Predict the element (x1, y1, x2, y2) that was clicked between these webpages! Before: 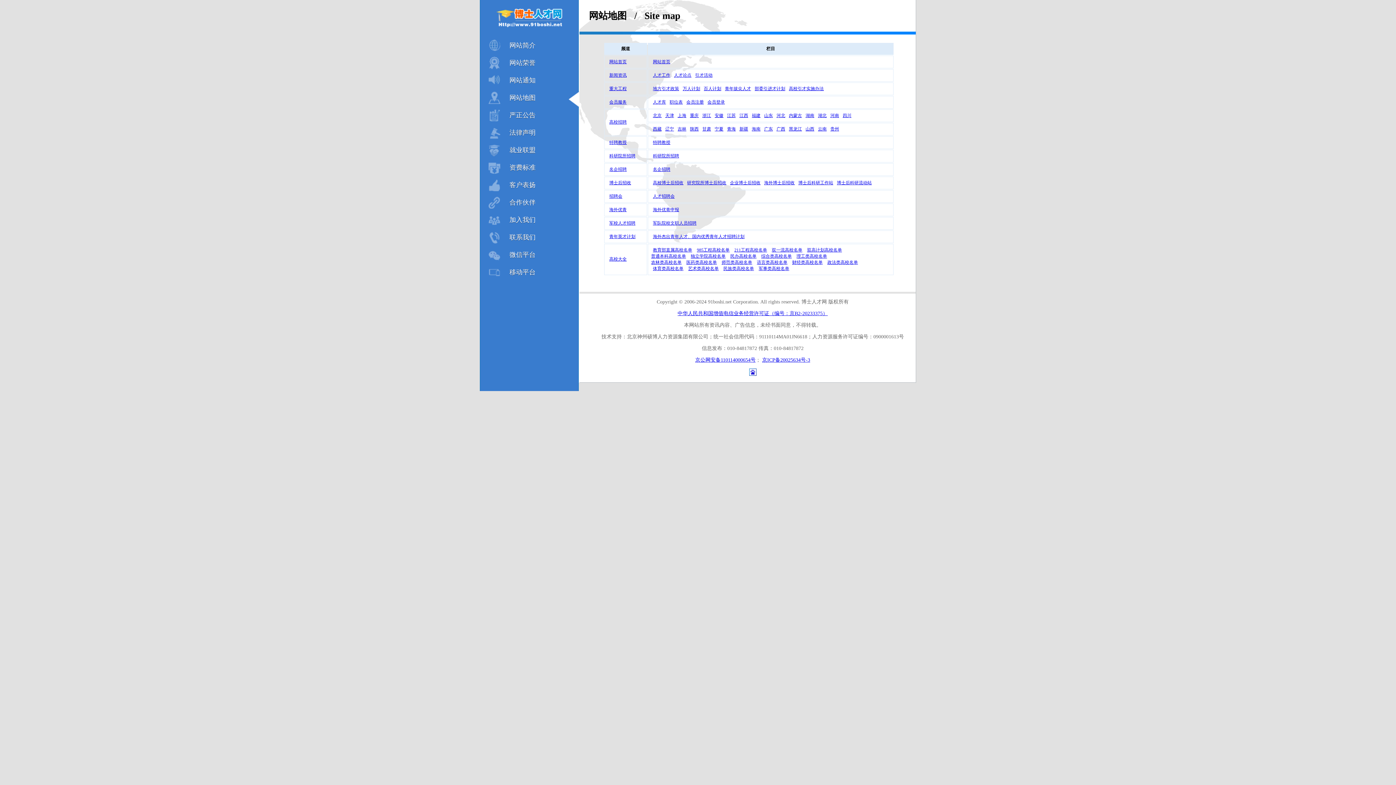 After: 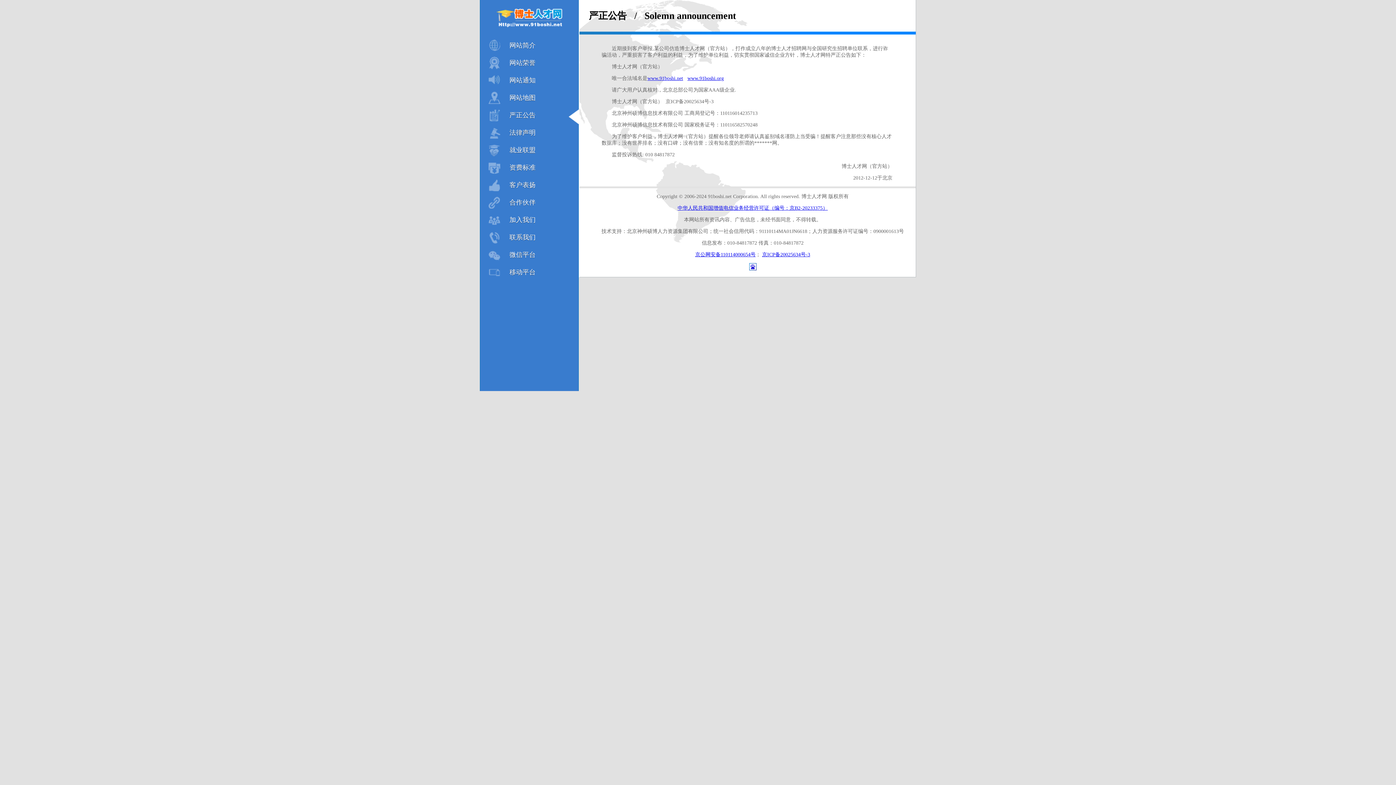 Action: label: 严正公告 bbox: (484, 109, 579, 121)